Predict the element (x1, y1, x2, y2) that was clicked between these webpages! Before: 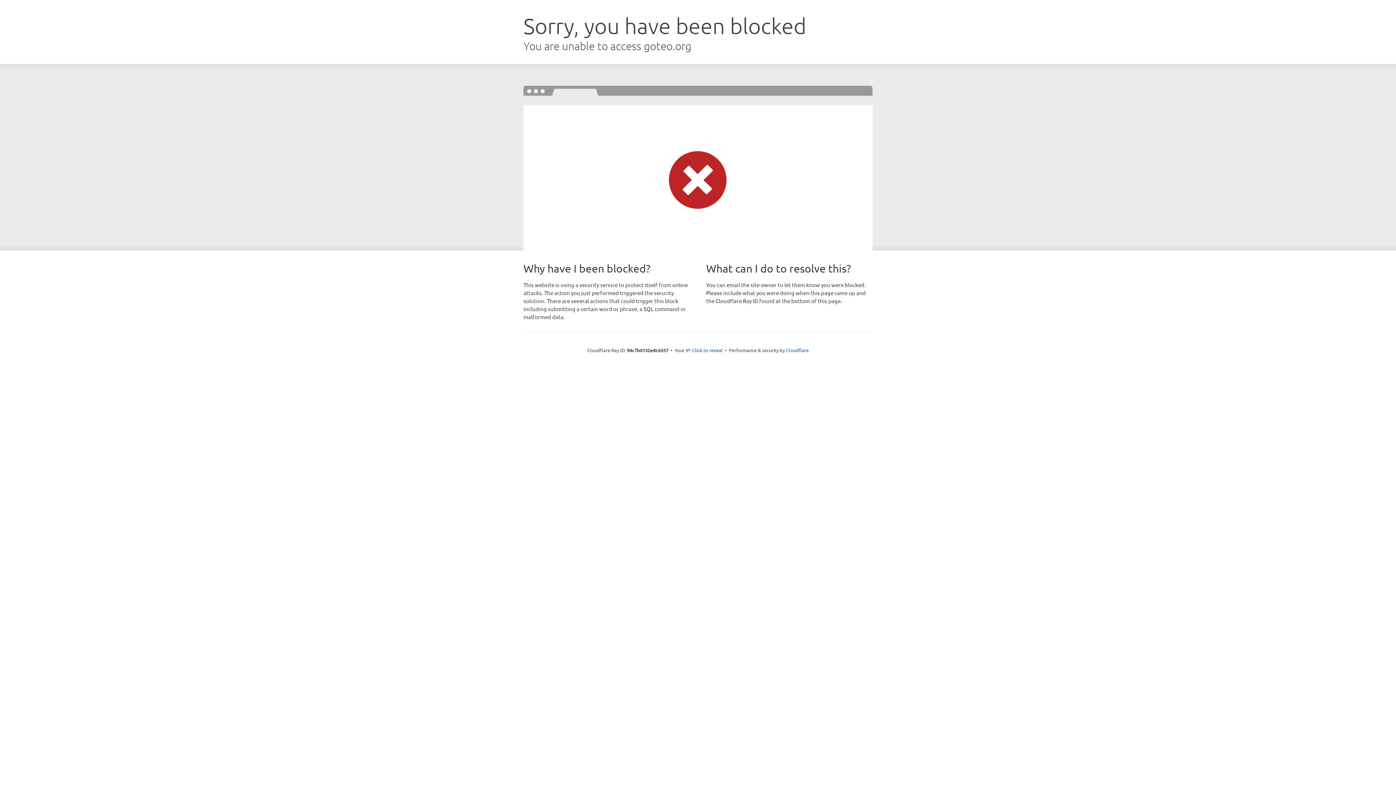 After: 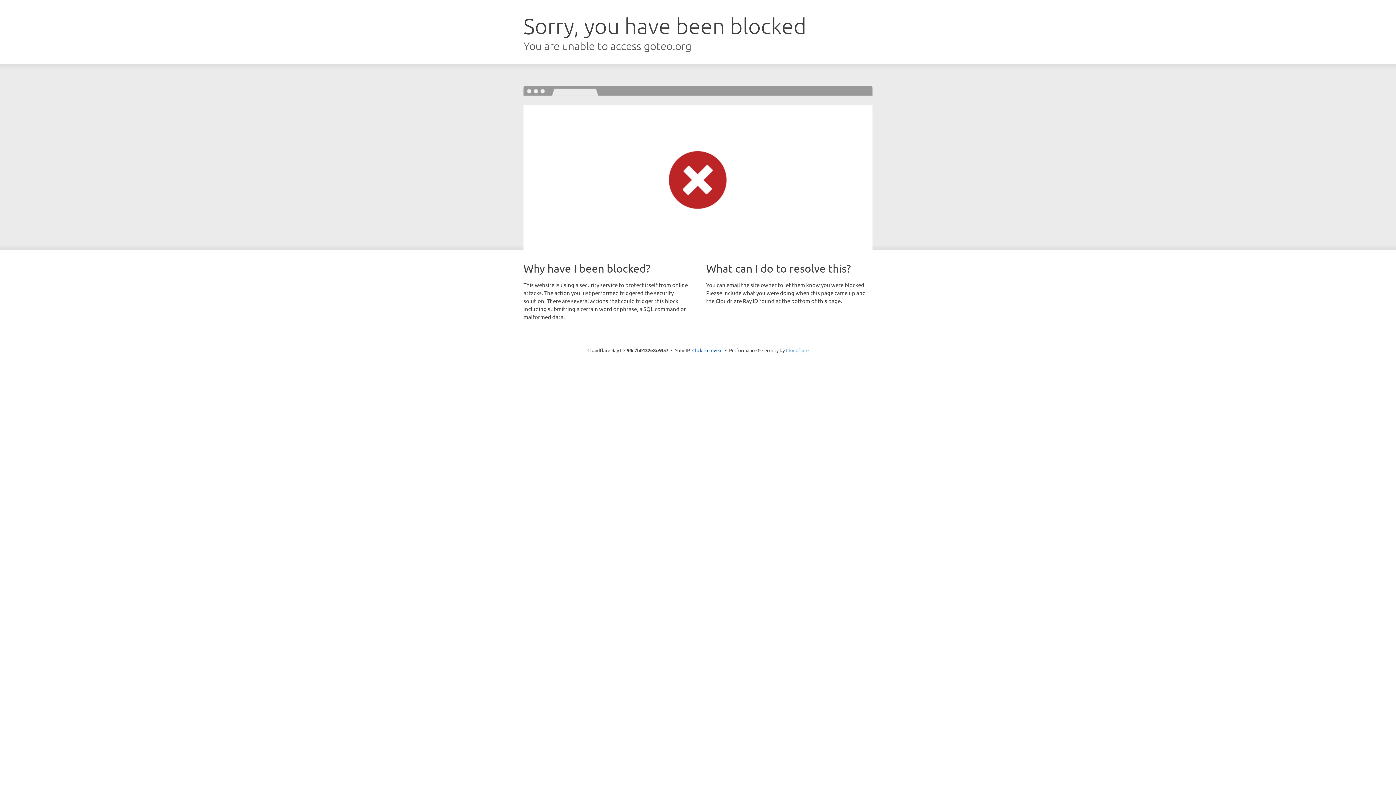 Action: bbox: (786, 347, 808, 353) label: Cloudflare